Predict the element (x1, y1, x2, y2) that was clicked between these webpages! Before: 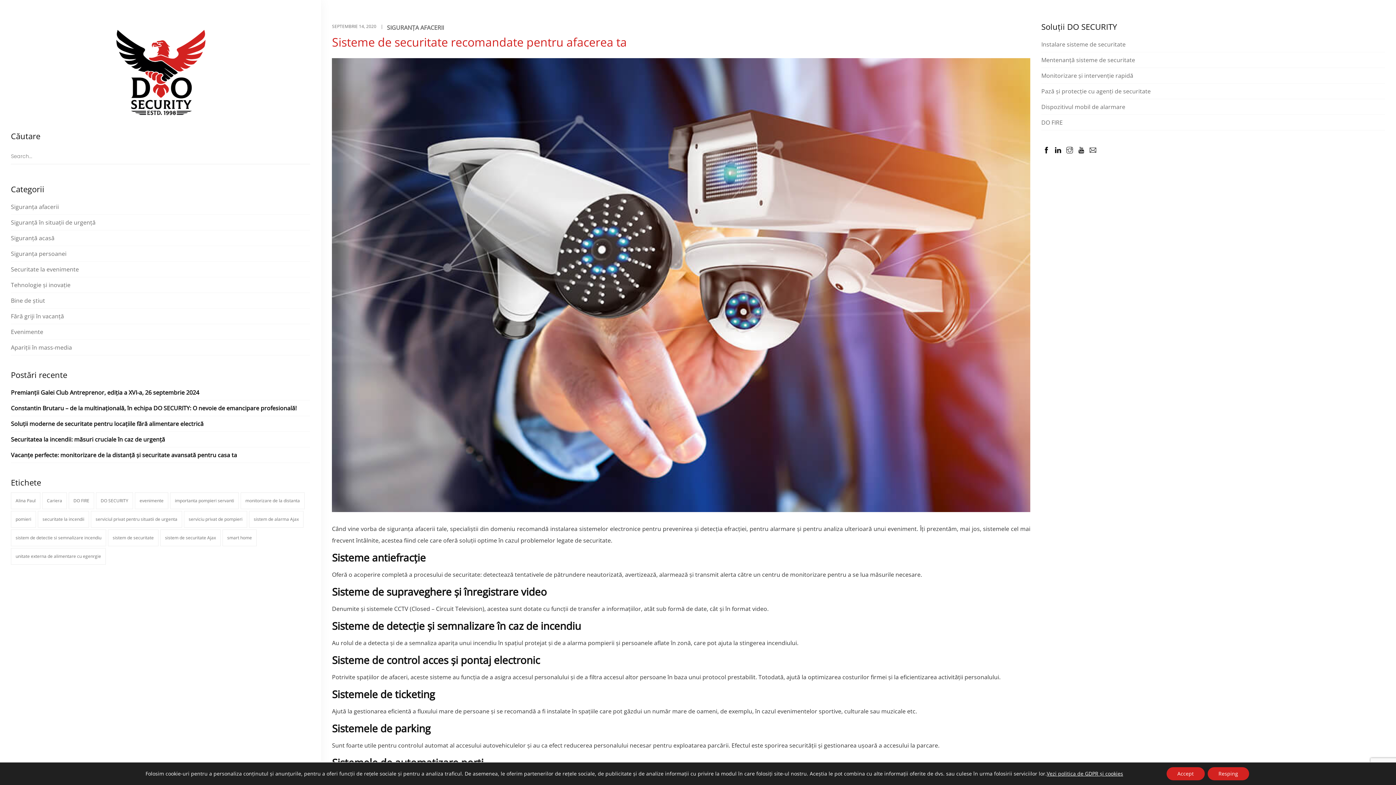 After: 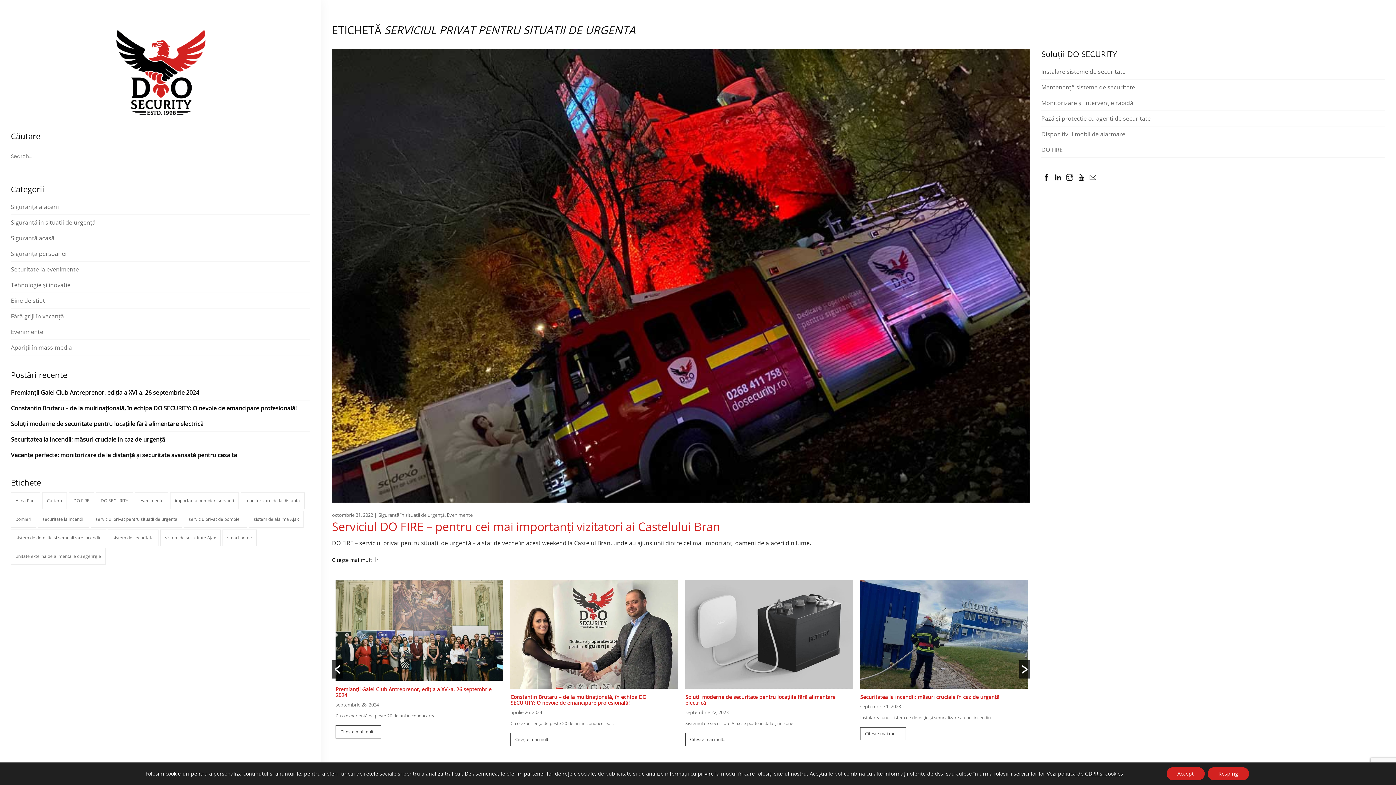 Action: label: serviciul privat pentru situatii de urgenta (1 element) bbox: (90, 511, 182, 528)